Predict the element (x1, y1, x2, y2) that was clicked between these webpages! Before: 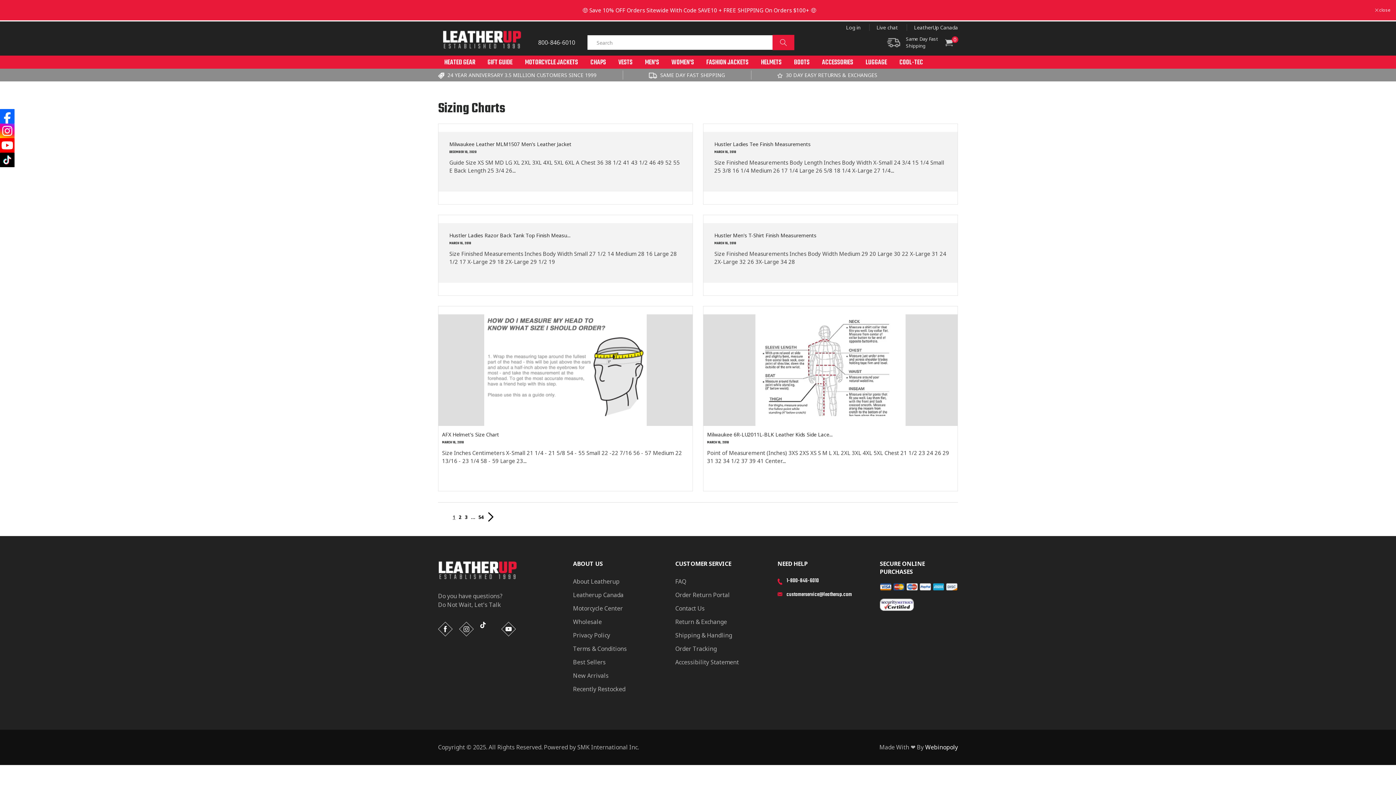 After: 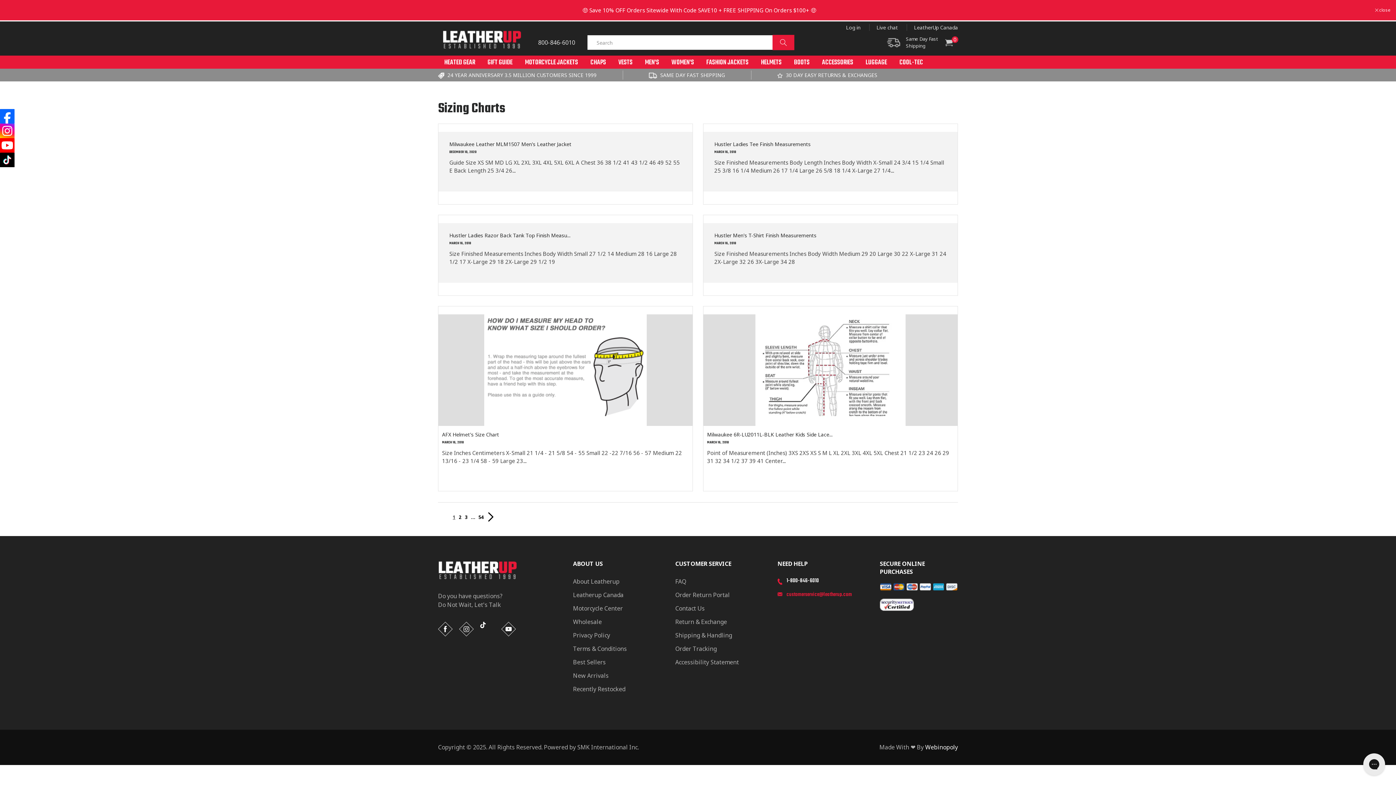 Action: label: customerservice@leatherup.com bbox: (786, 590, 852, 599)